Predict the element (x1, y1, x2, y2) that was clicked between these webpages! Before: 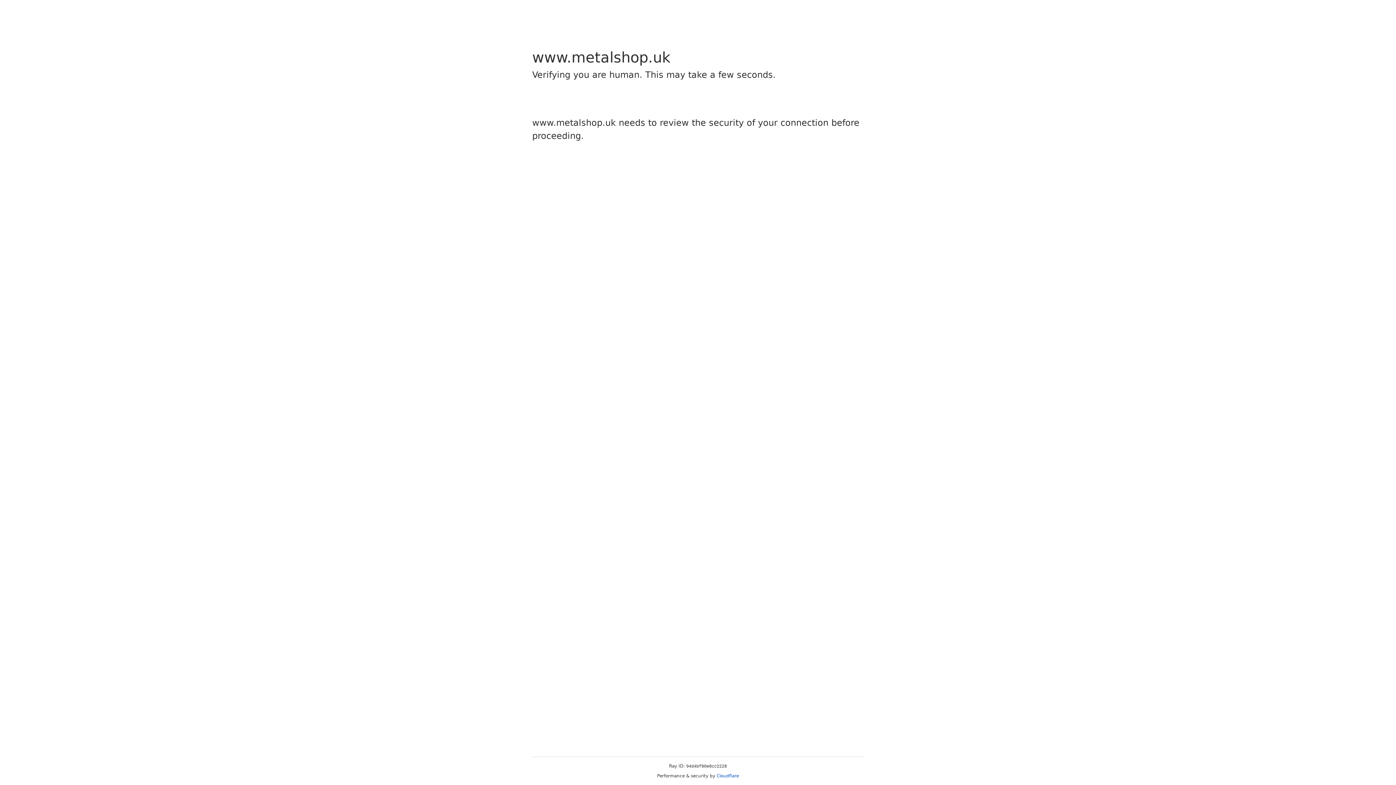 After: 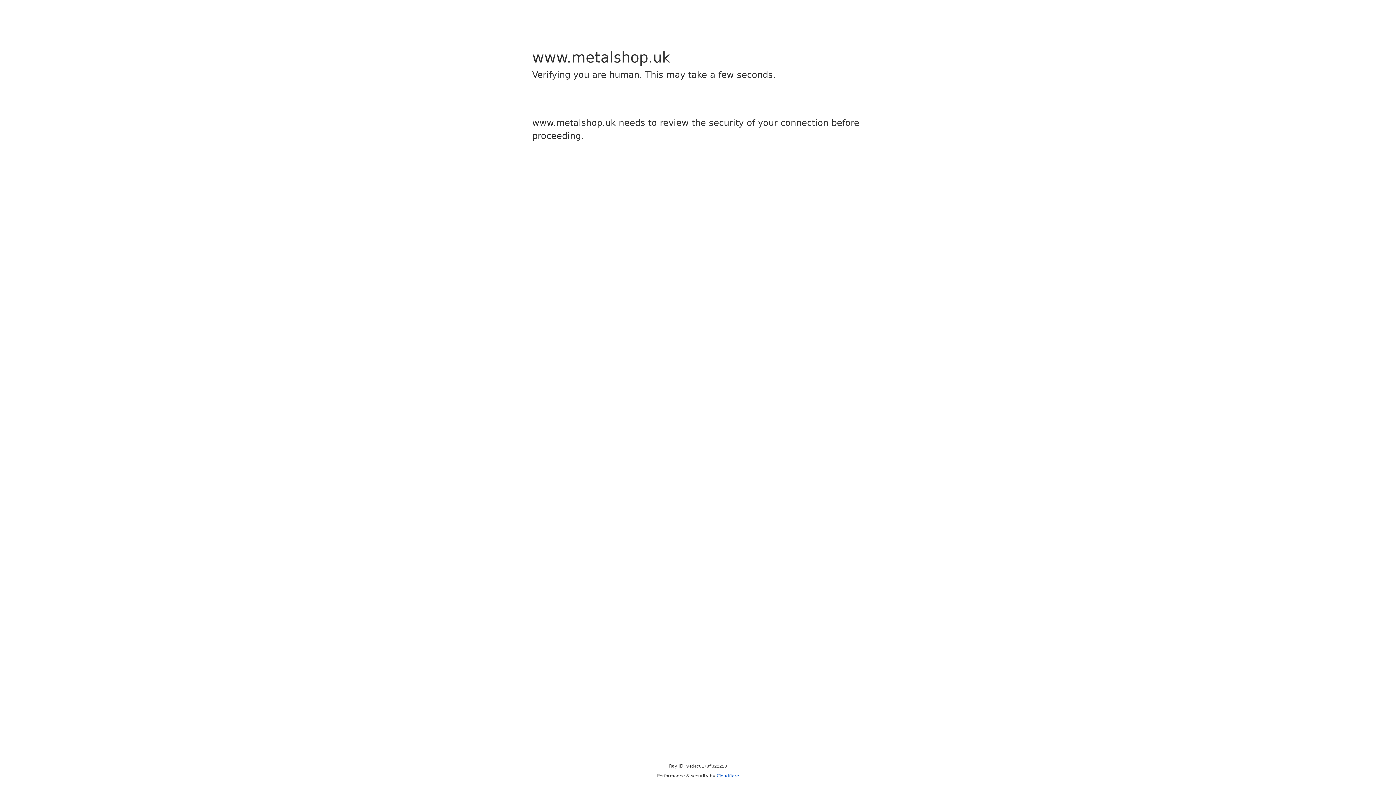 Action: label: Cloudflare bbox: (716, 773, 739, 778)